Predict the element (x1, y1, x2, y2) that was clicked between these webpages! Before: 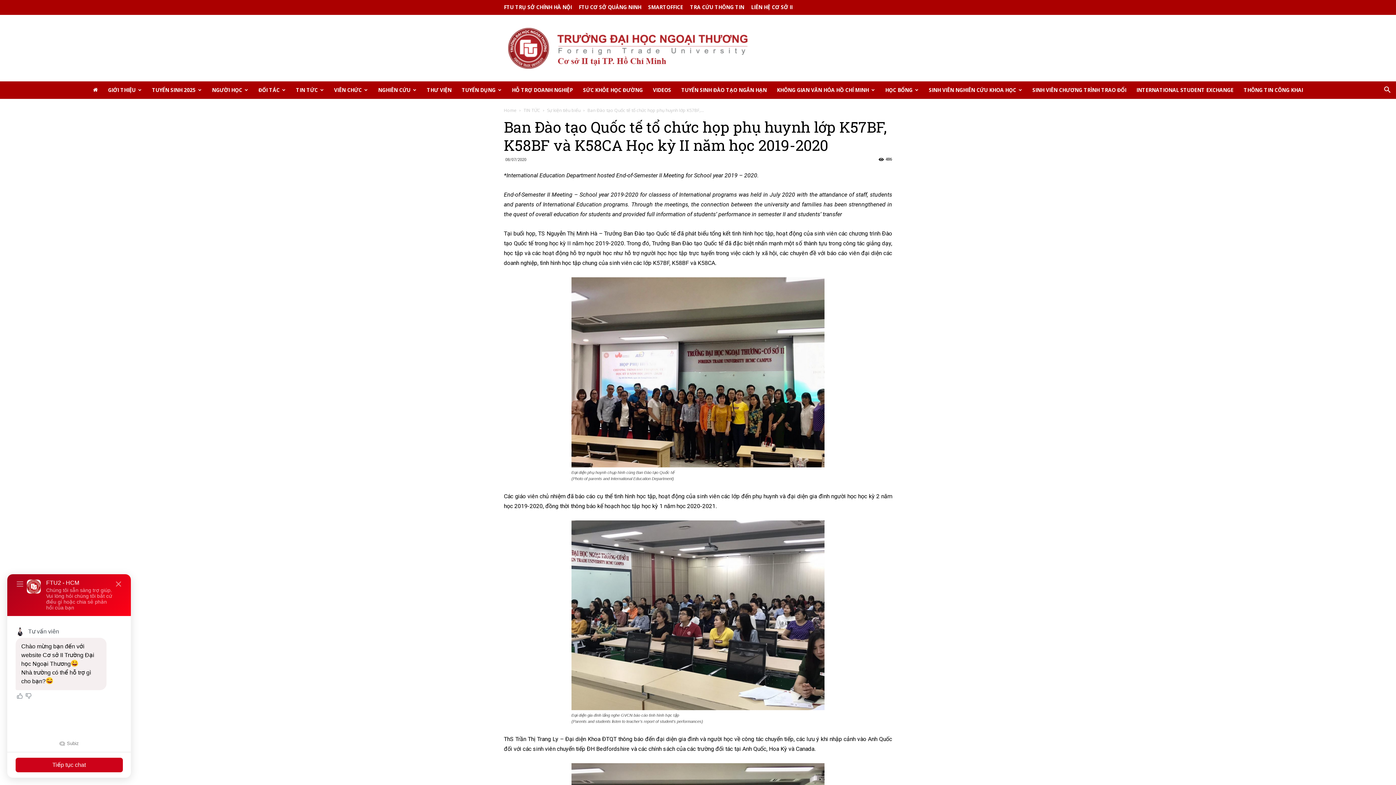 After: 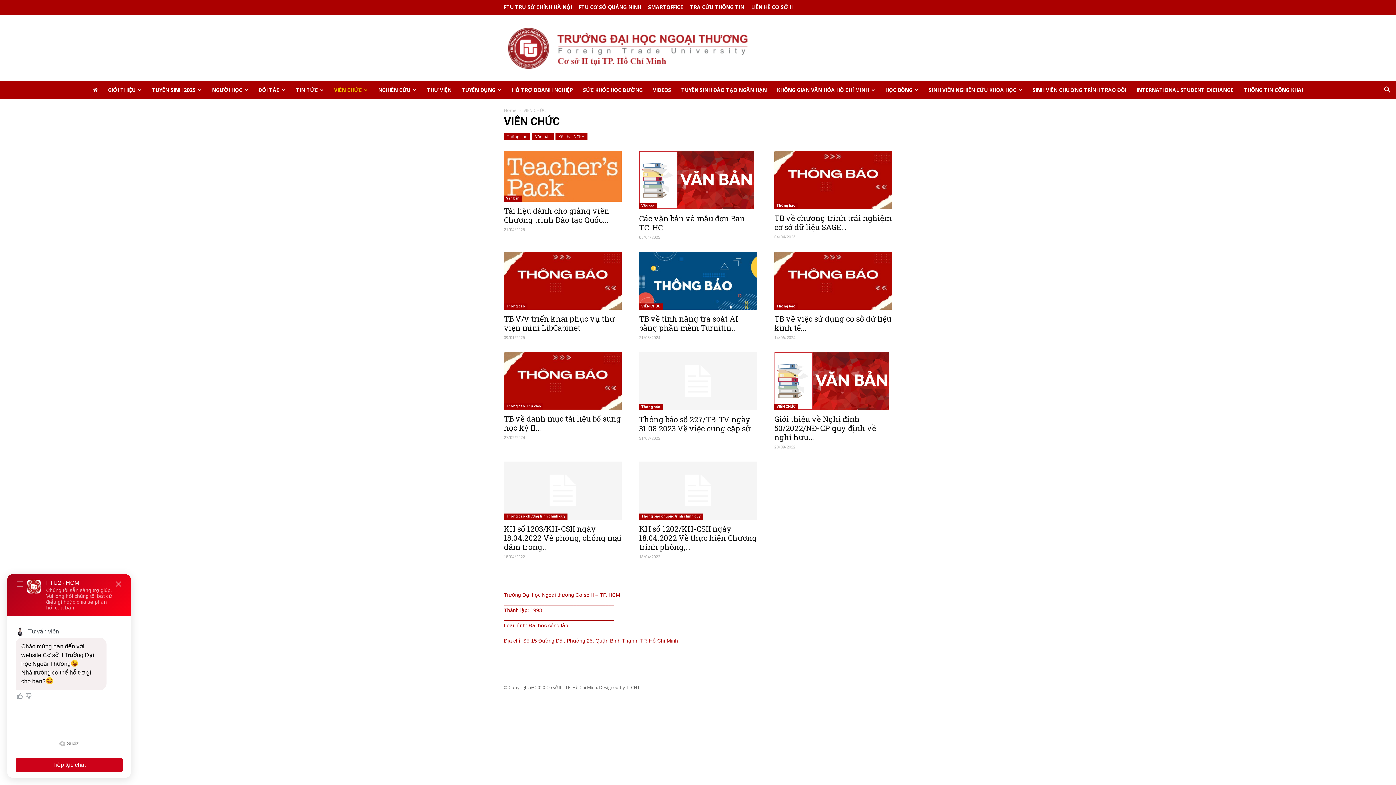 Action: bbox: (329, 81, 373, 98) label: VIÊN CHỨC